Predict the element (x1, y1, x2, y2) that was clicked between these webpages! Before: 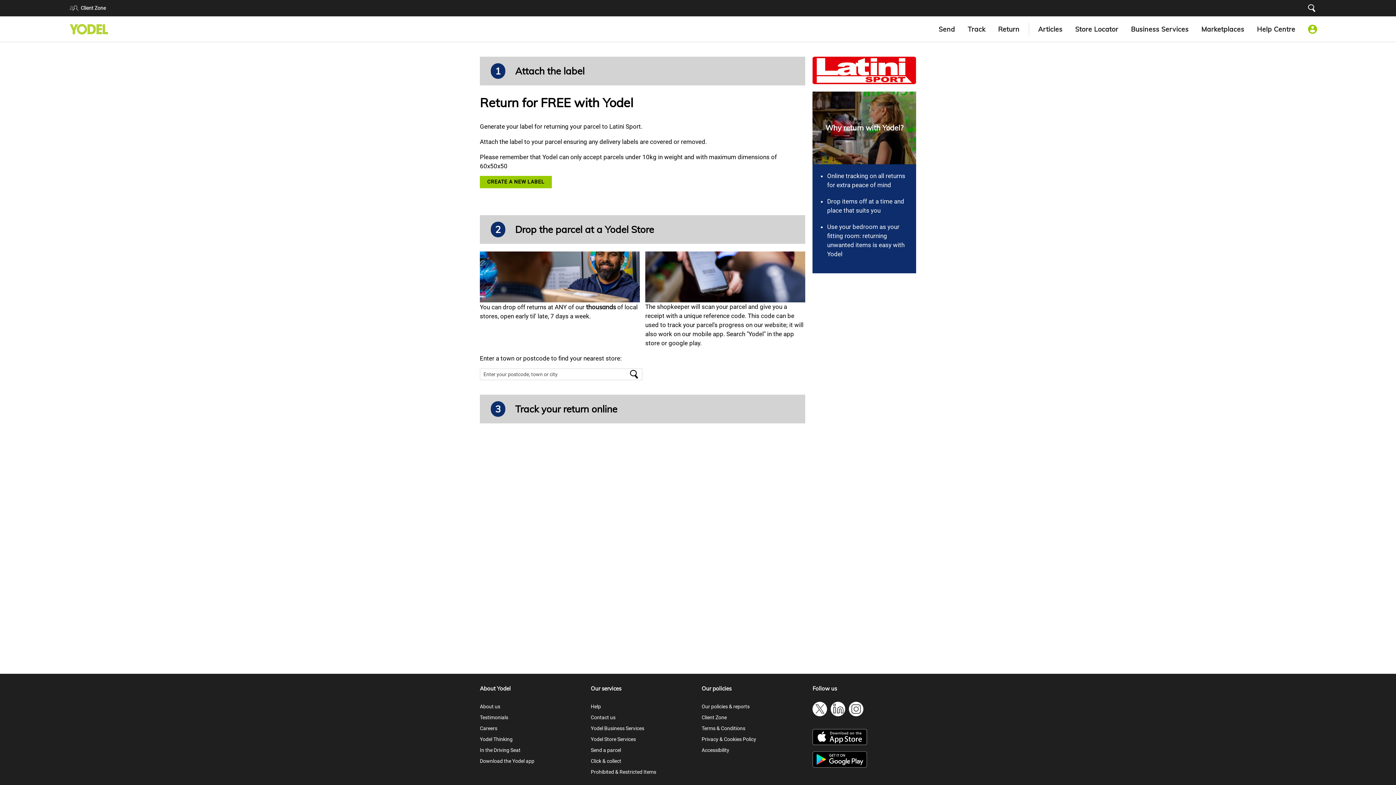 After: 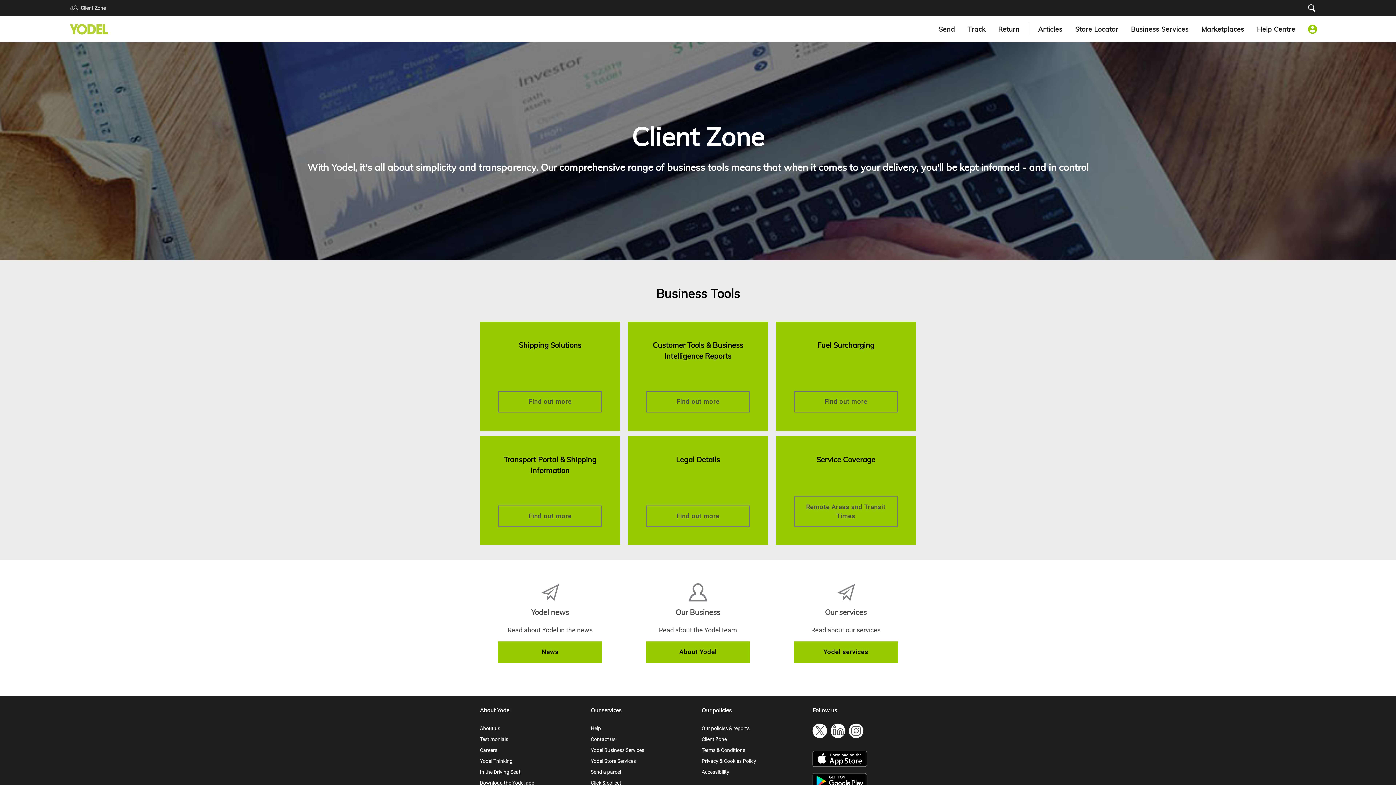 Action: bbox: (701, 714, 726, 720) label: Client Zone